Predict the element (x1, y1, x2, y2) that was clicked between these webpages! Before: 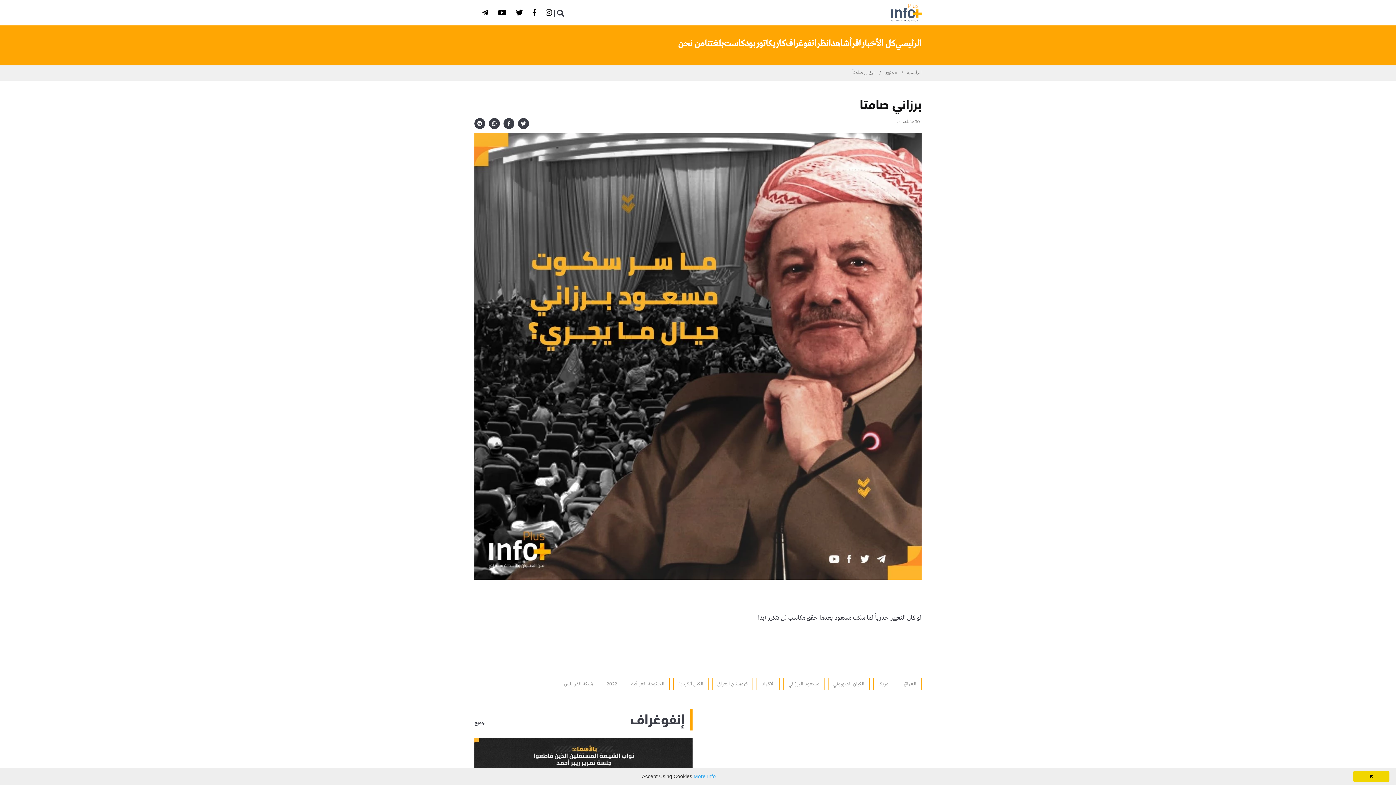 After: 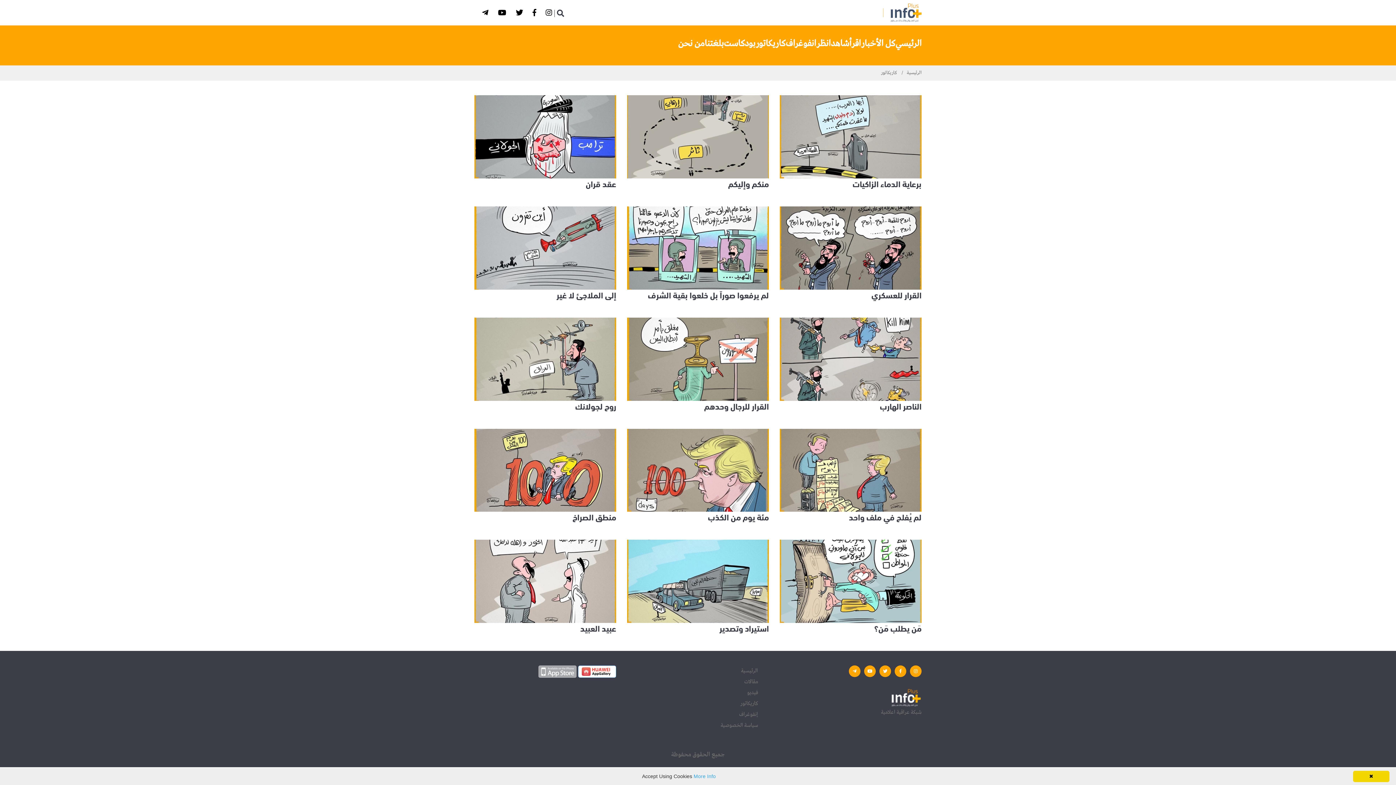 Action: label: كاريكاتور bbox: (755, 35, 785, 52)